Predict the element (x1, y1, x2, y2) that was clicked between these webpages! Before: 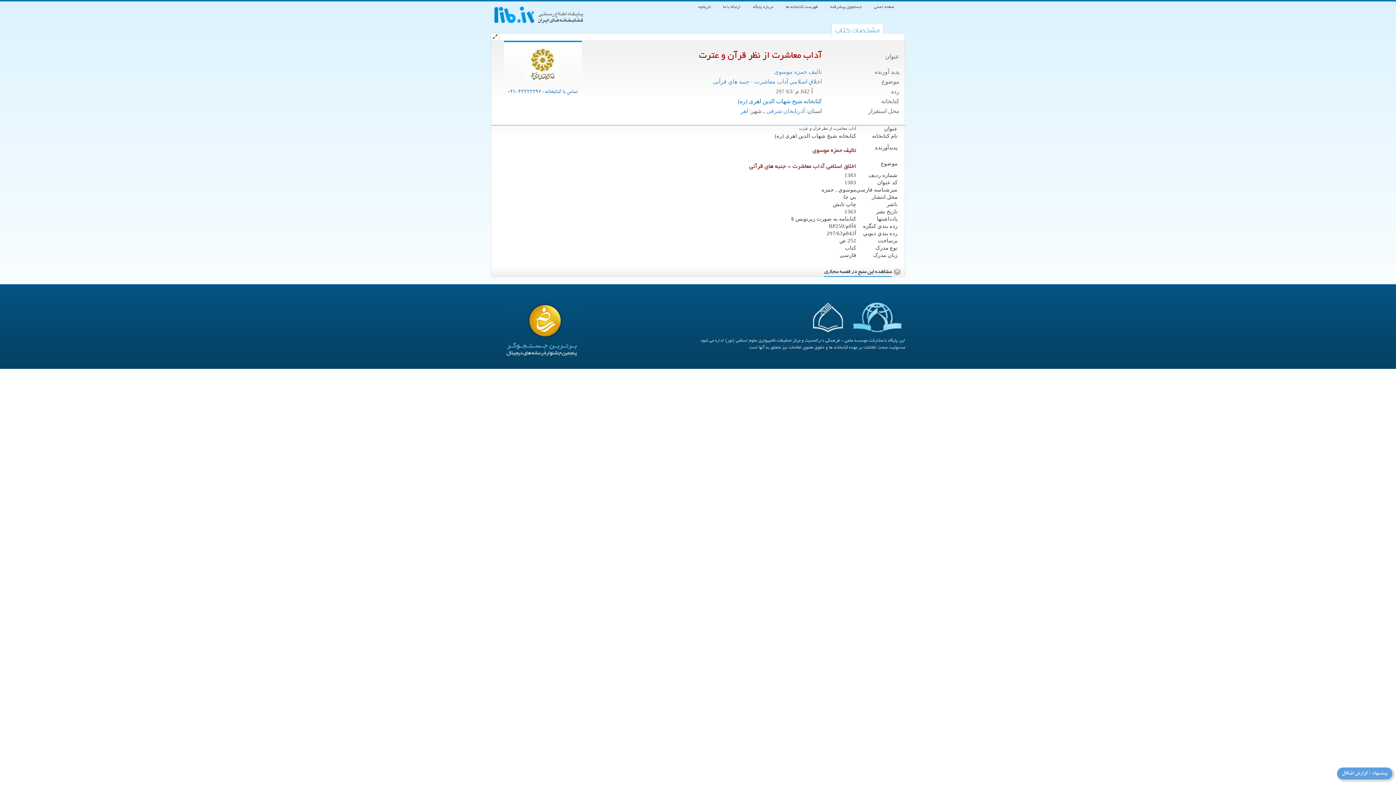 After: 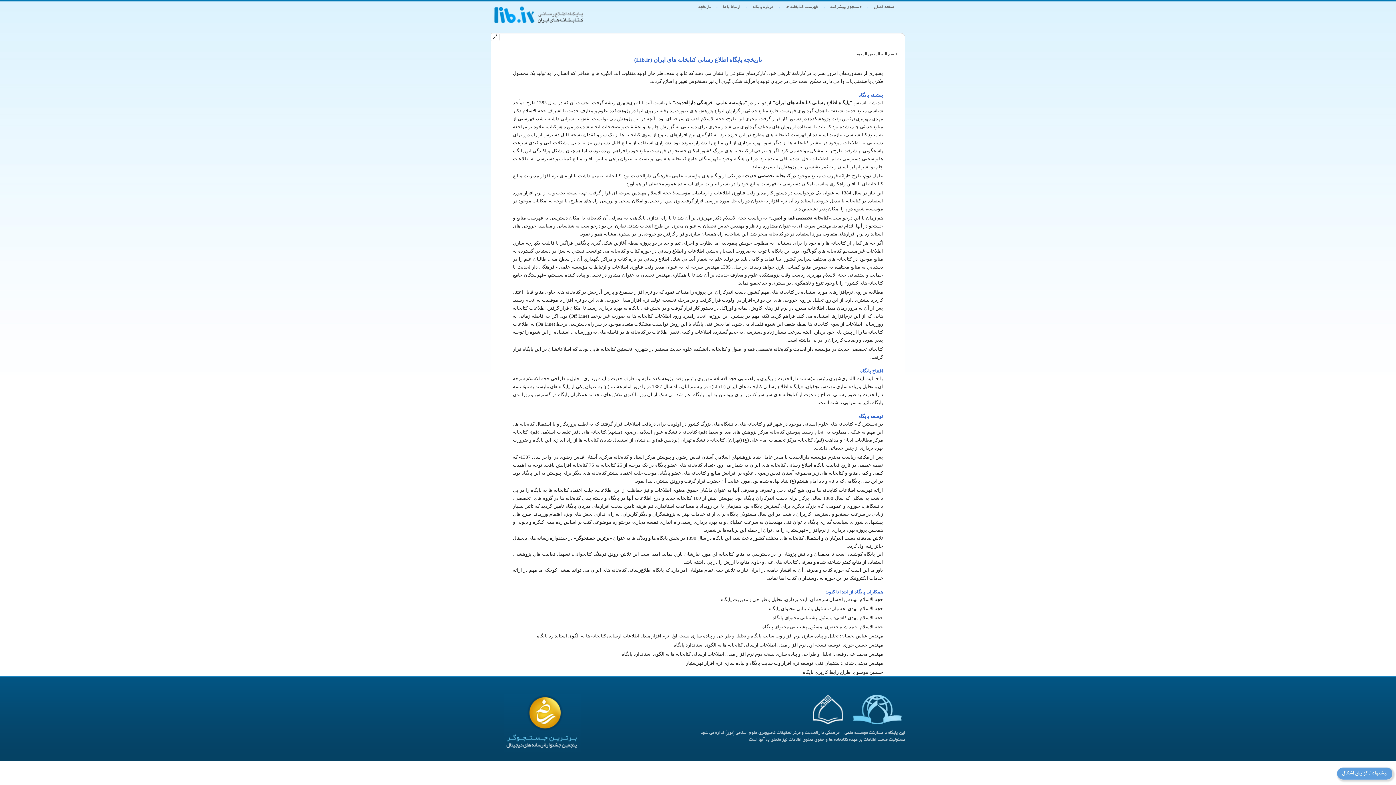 Action: bbox: (693, 1, 716, 14) label: تاریخچه